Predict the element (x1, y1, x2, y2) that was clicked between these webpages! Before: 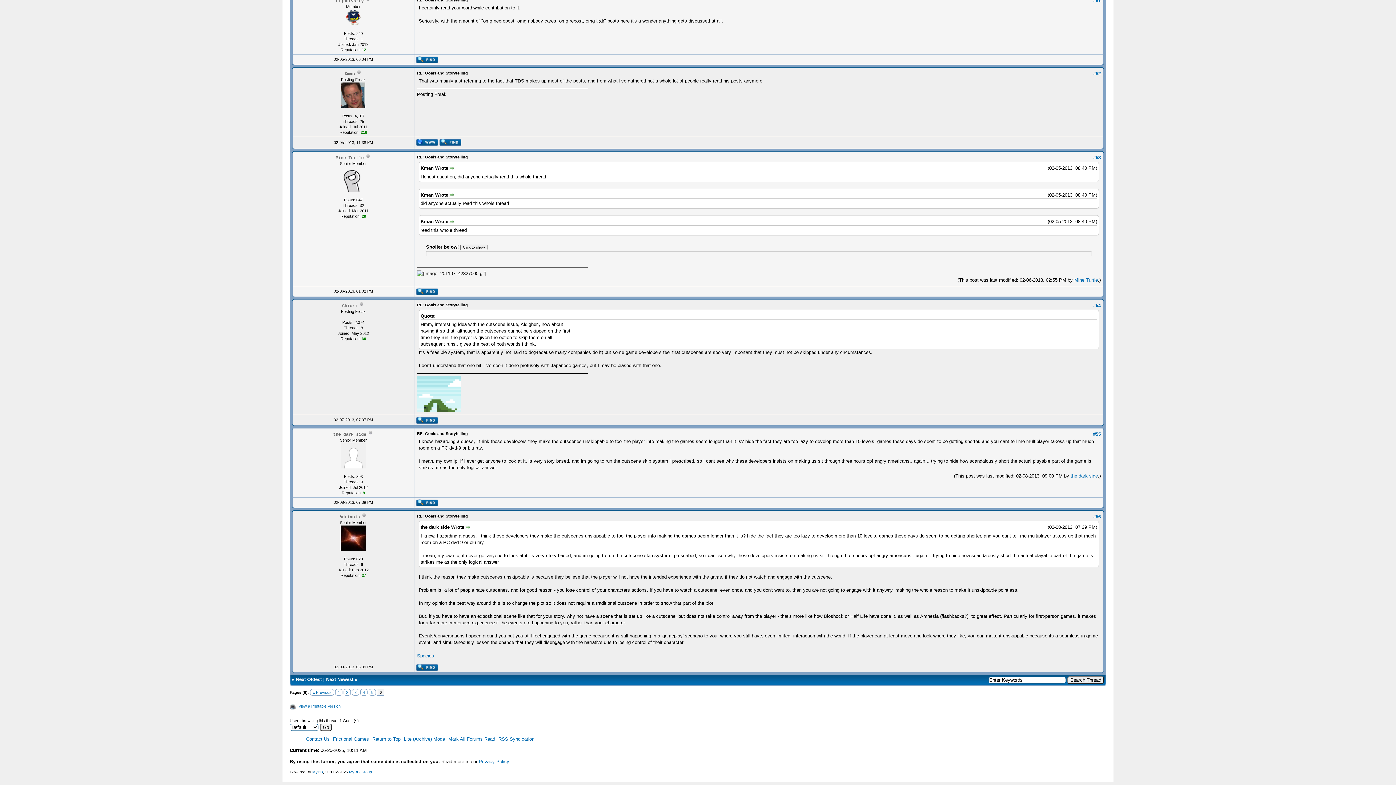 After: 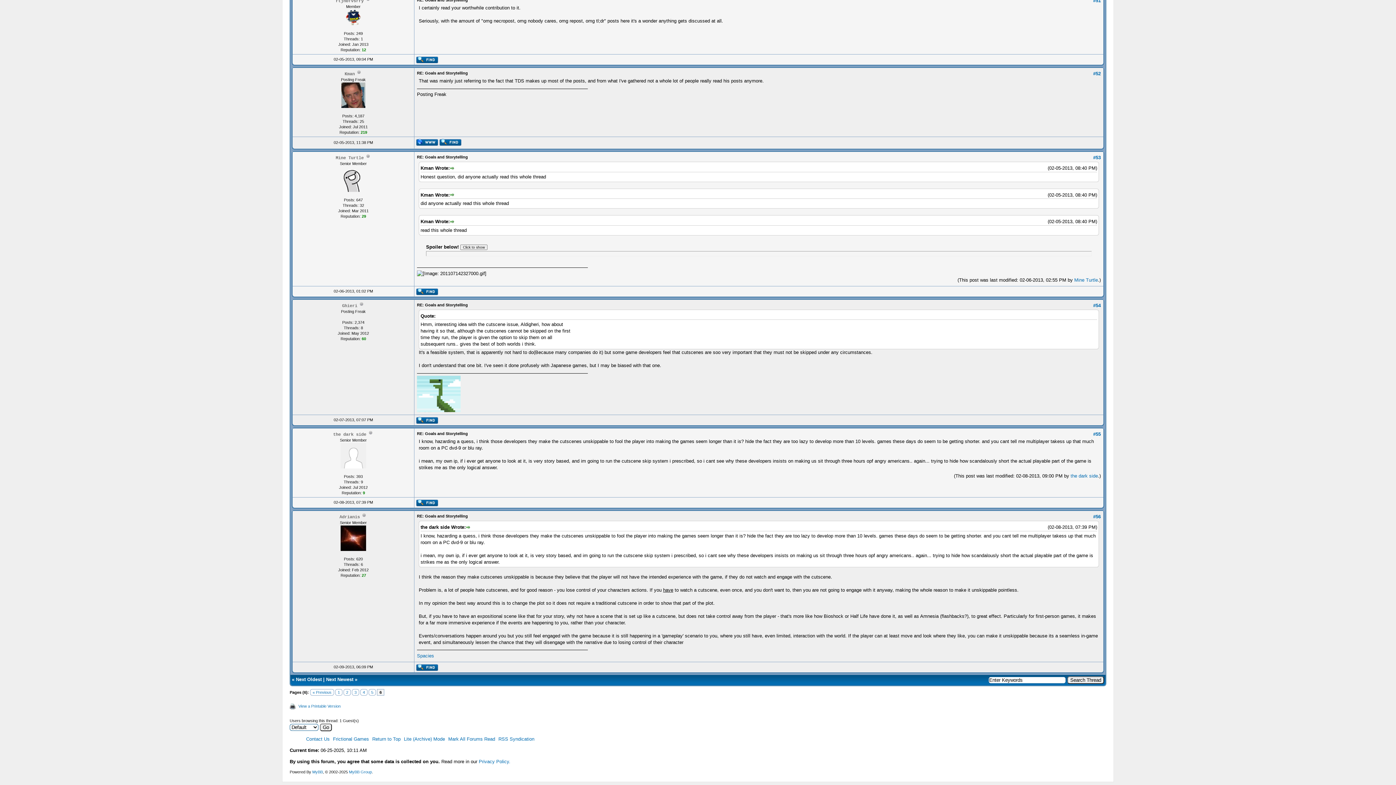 Action: bbox: (416, 142, 438, 146)